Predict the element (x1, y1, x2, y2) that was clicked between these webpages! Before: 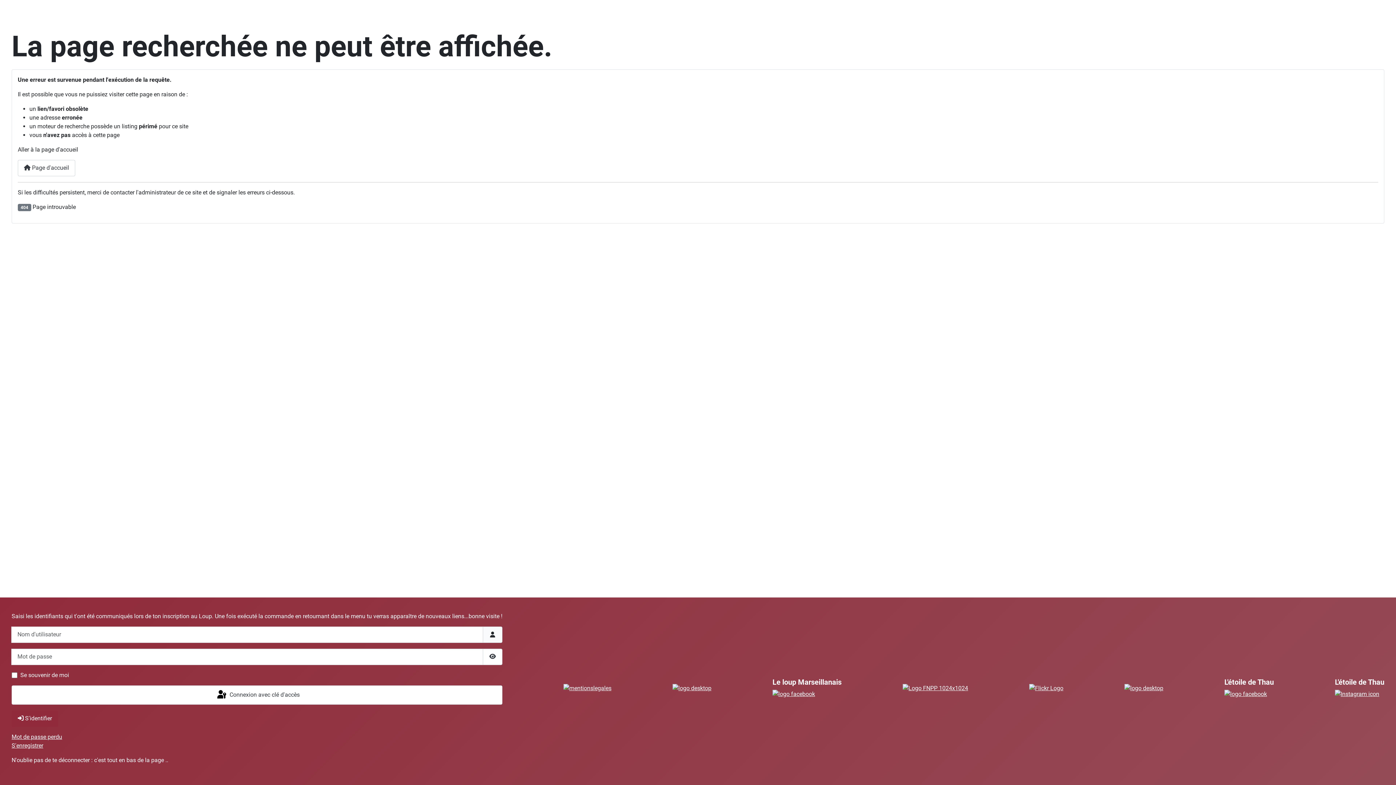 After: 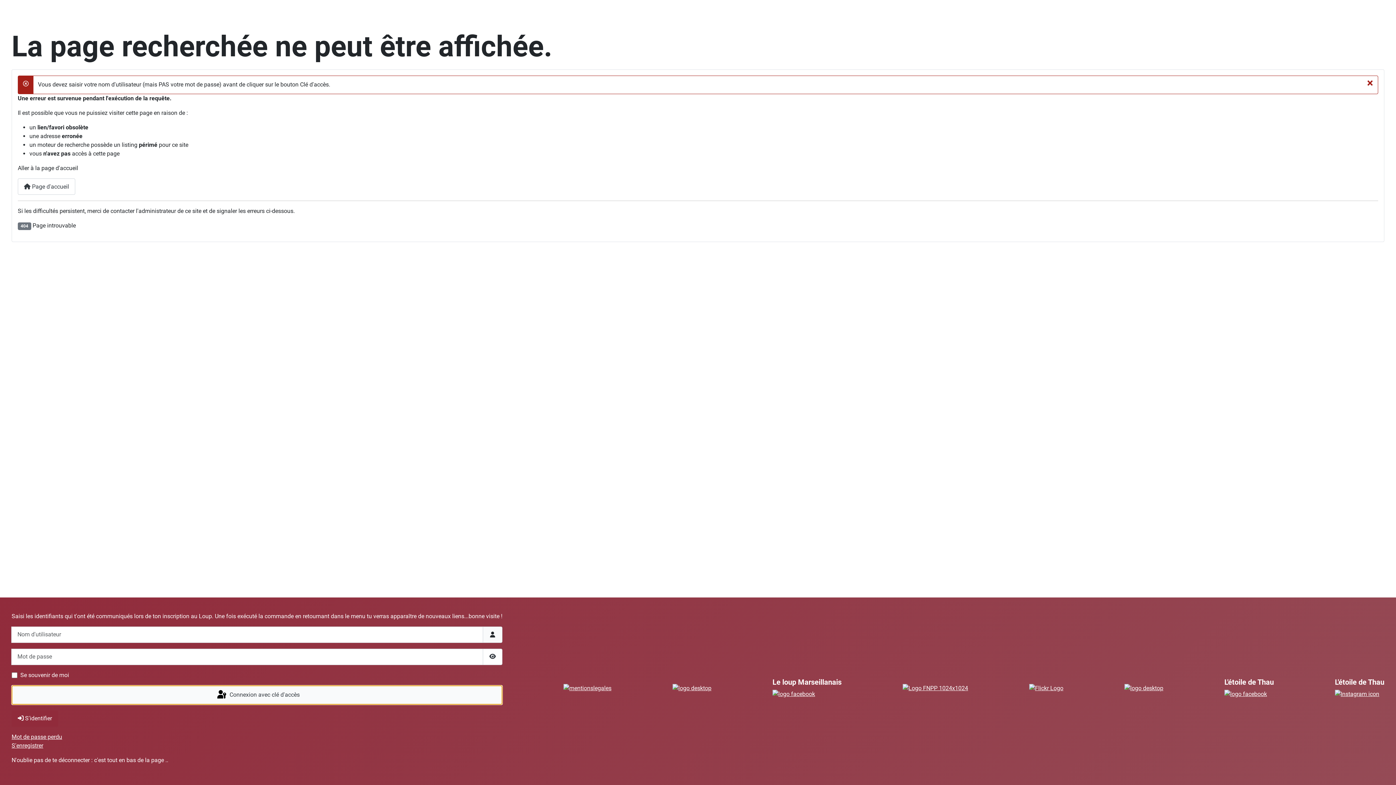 Action: bbox: (11, 685, 502, 705) label:  Connexion avec clé d'accès